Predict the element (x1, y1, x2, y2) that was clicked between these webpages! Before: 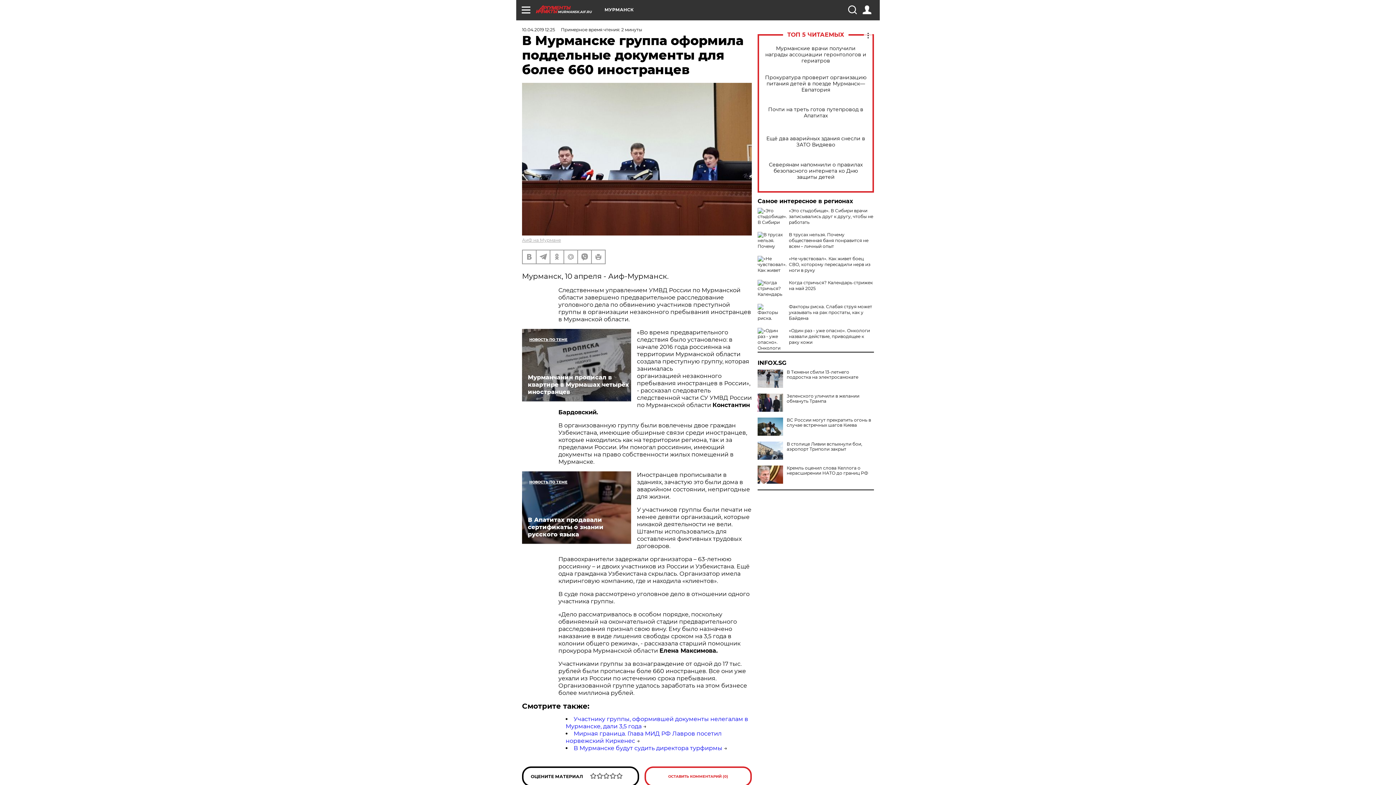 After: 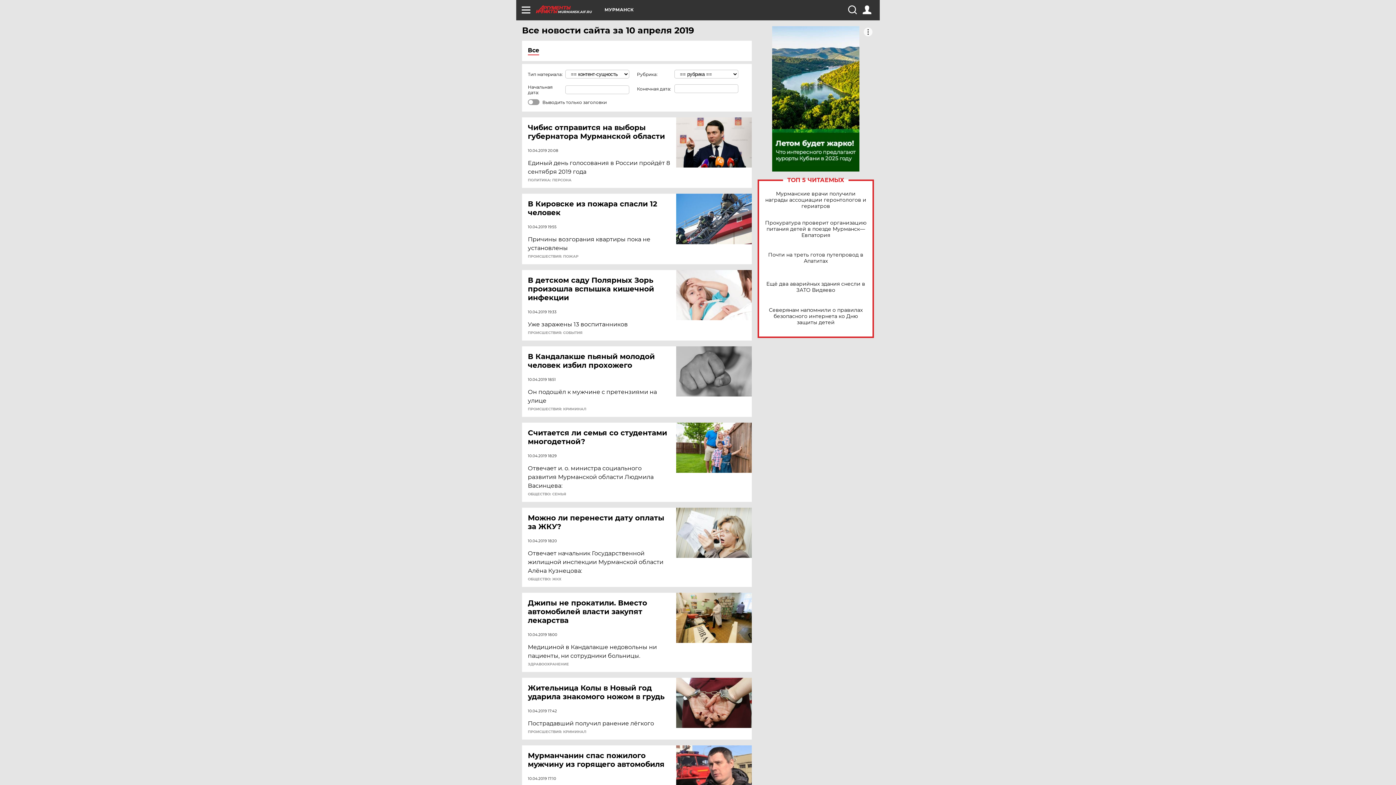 Action: label: 10.04.2019 12:25 bbox: (522, 26, 555, 32)